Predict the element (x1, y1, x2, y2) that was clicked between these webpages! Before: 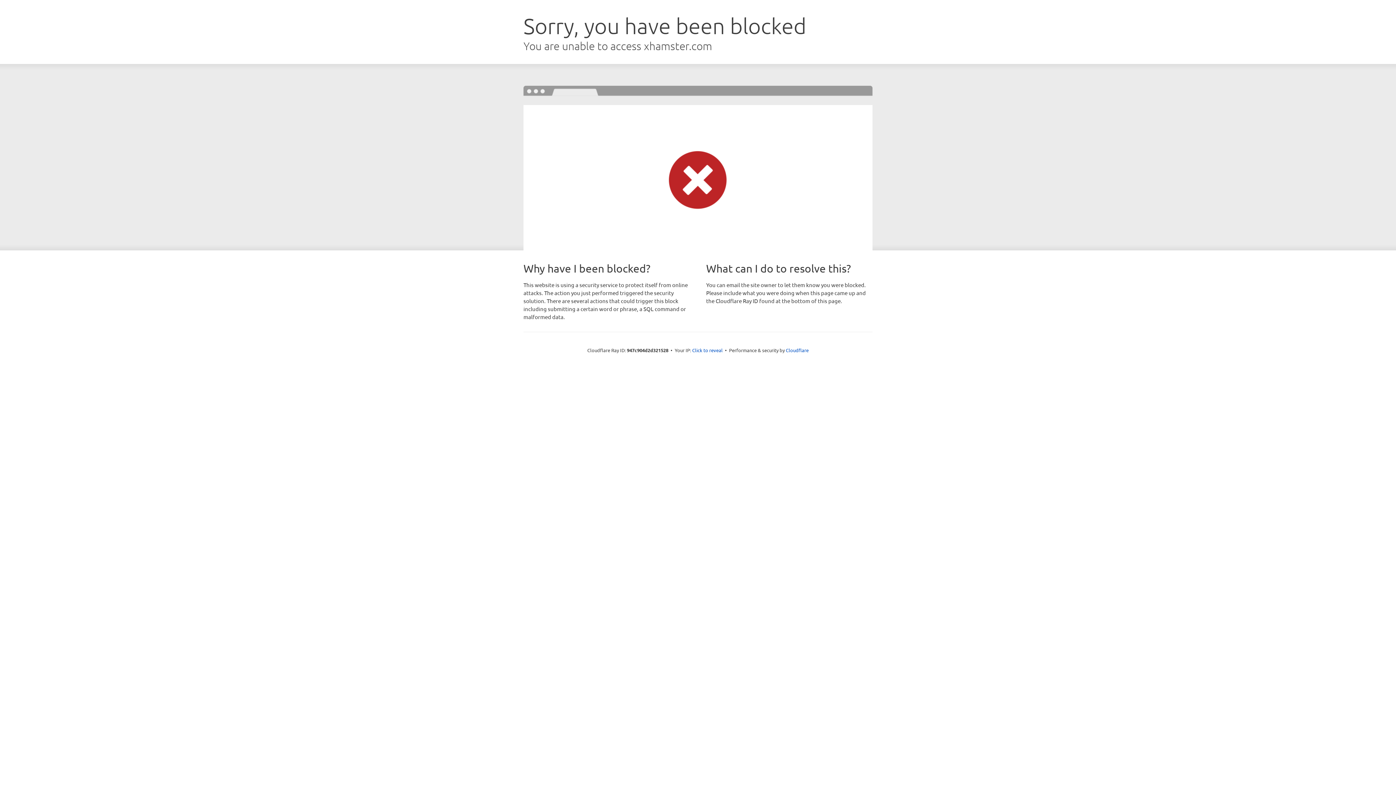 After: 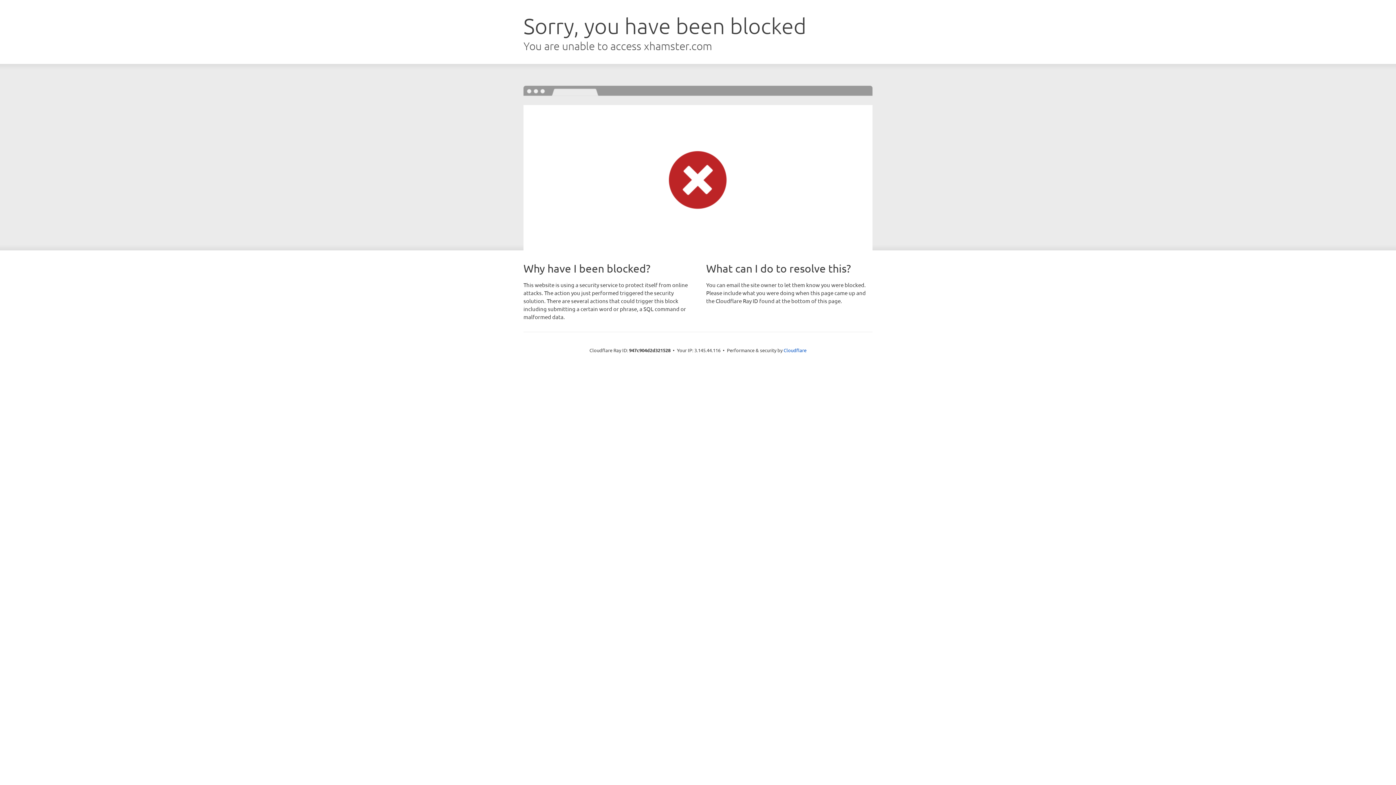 Action: label: Click to reveal bbox: (692, 346, 722, 353)